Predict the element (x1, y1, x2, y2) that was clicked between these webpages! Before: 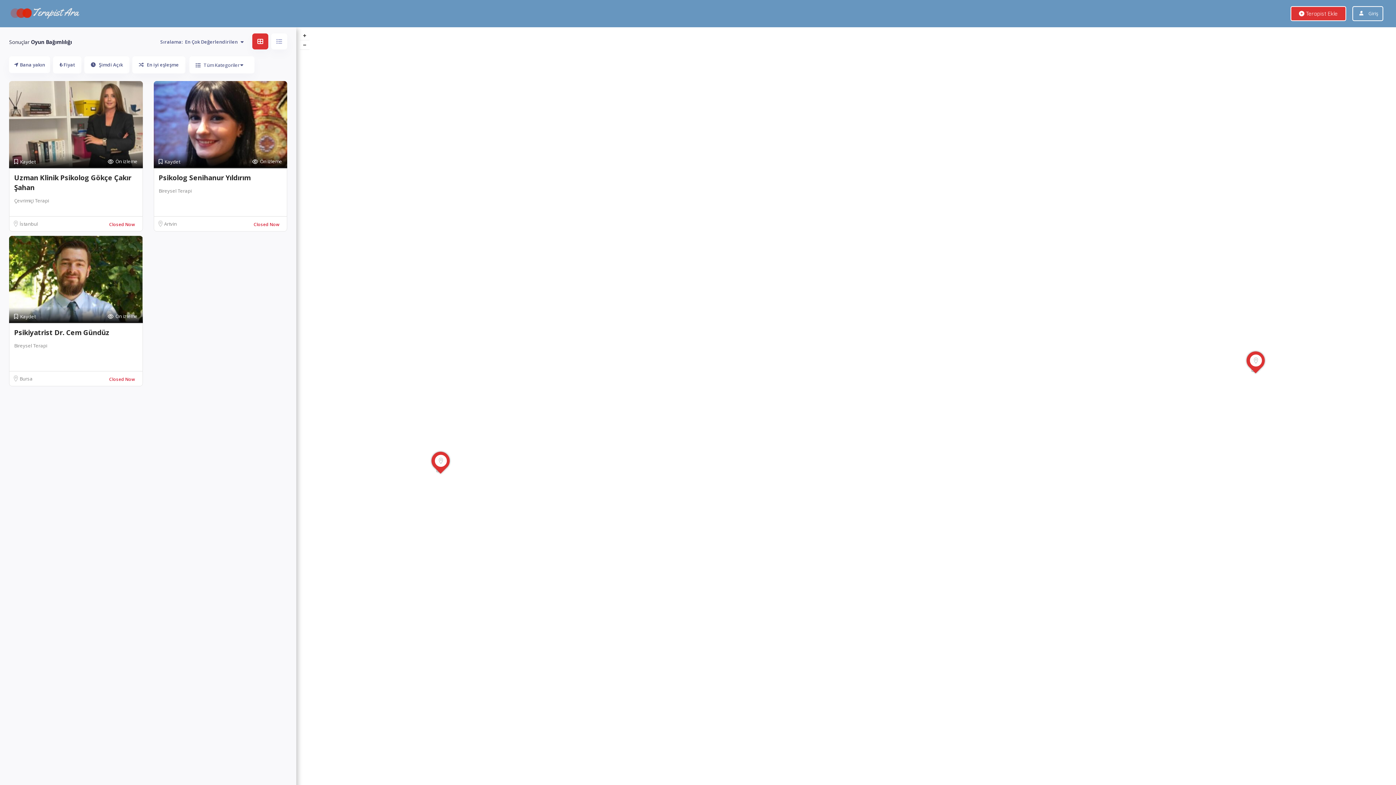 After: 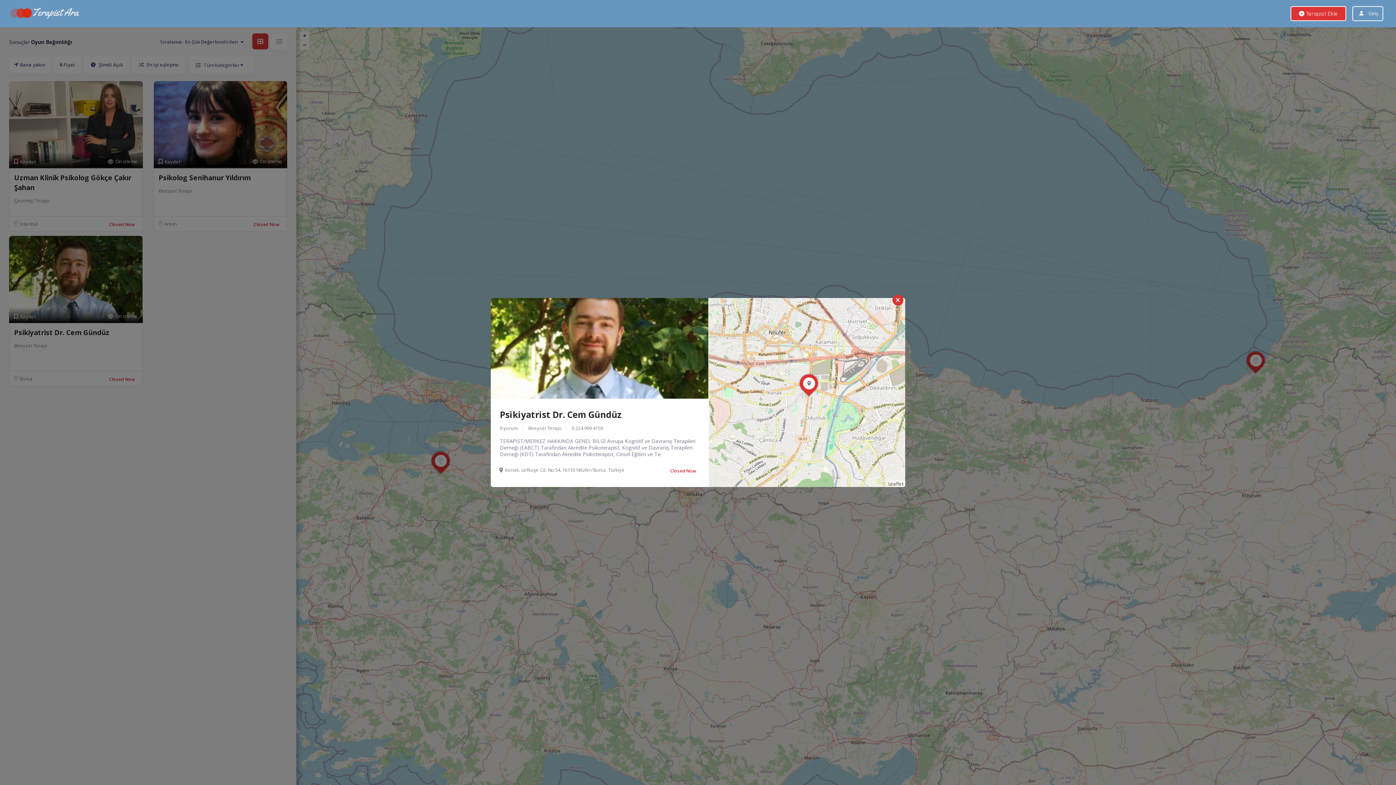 Action: bbox: (107, 312, 137, 321) label: Ön izleme